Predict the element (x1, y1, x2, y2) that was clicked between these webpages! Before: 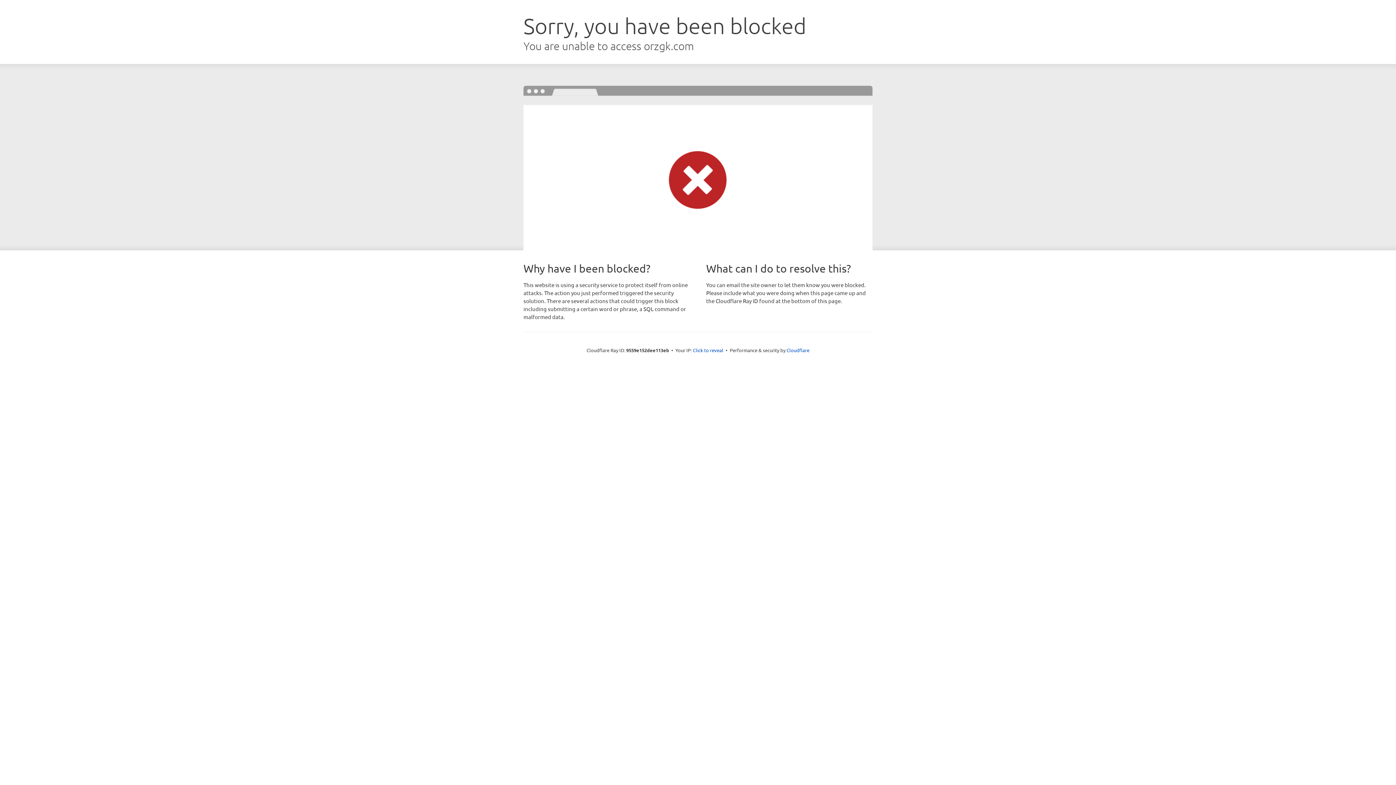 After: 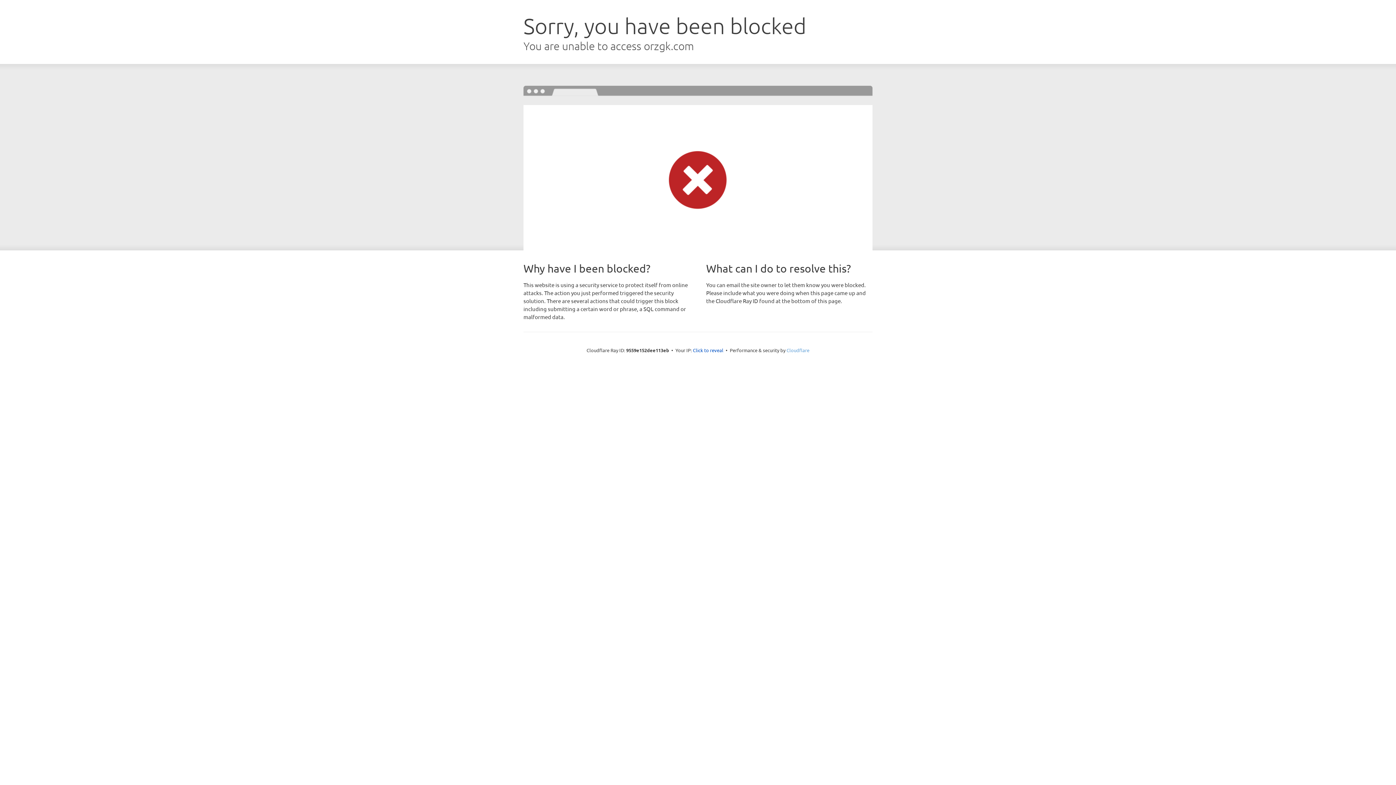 Action: bbox: (786, 347, 809, 353) label: Cloudflare